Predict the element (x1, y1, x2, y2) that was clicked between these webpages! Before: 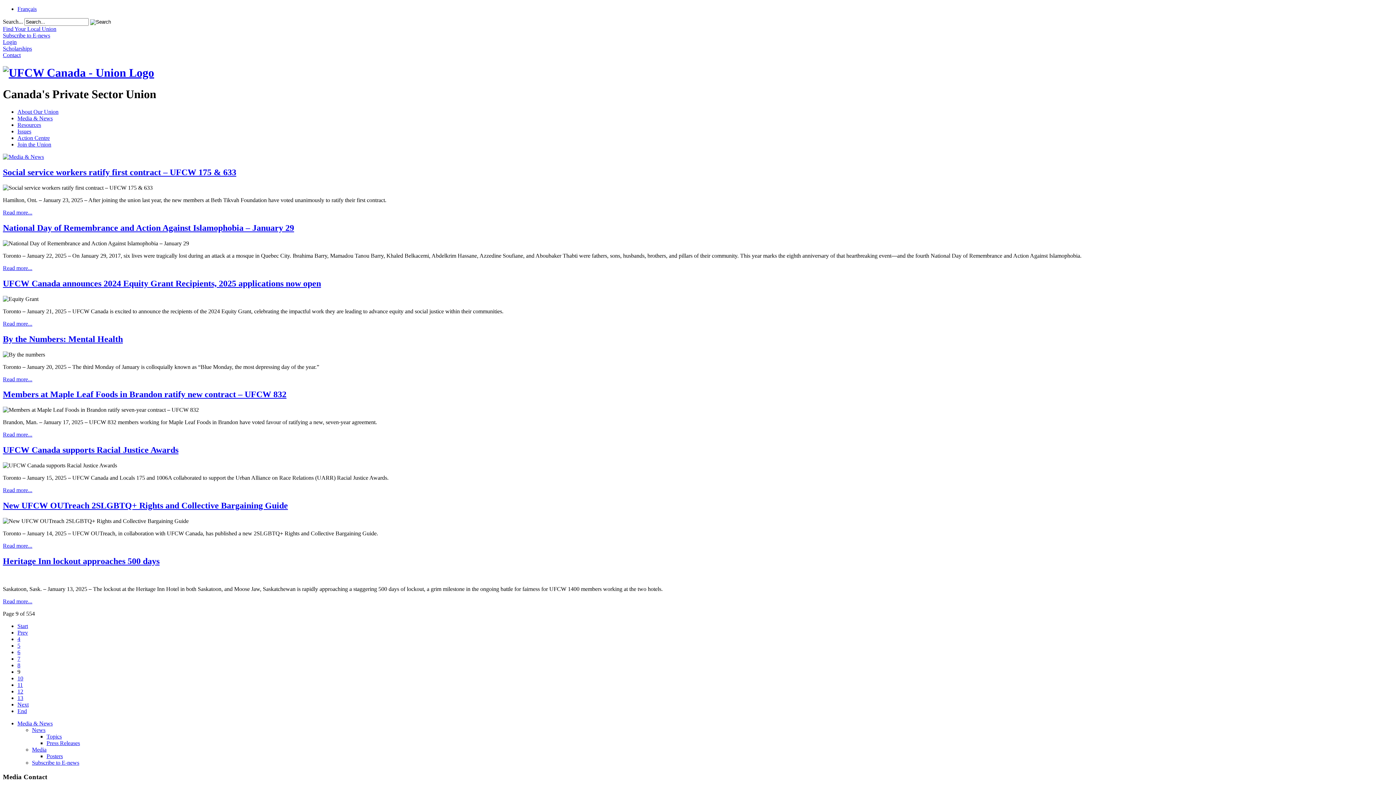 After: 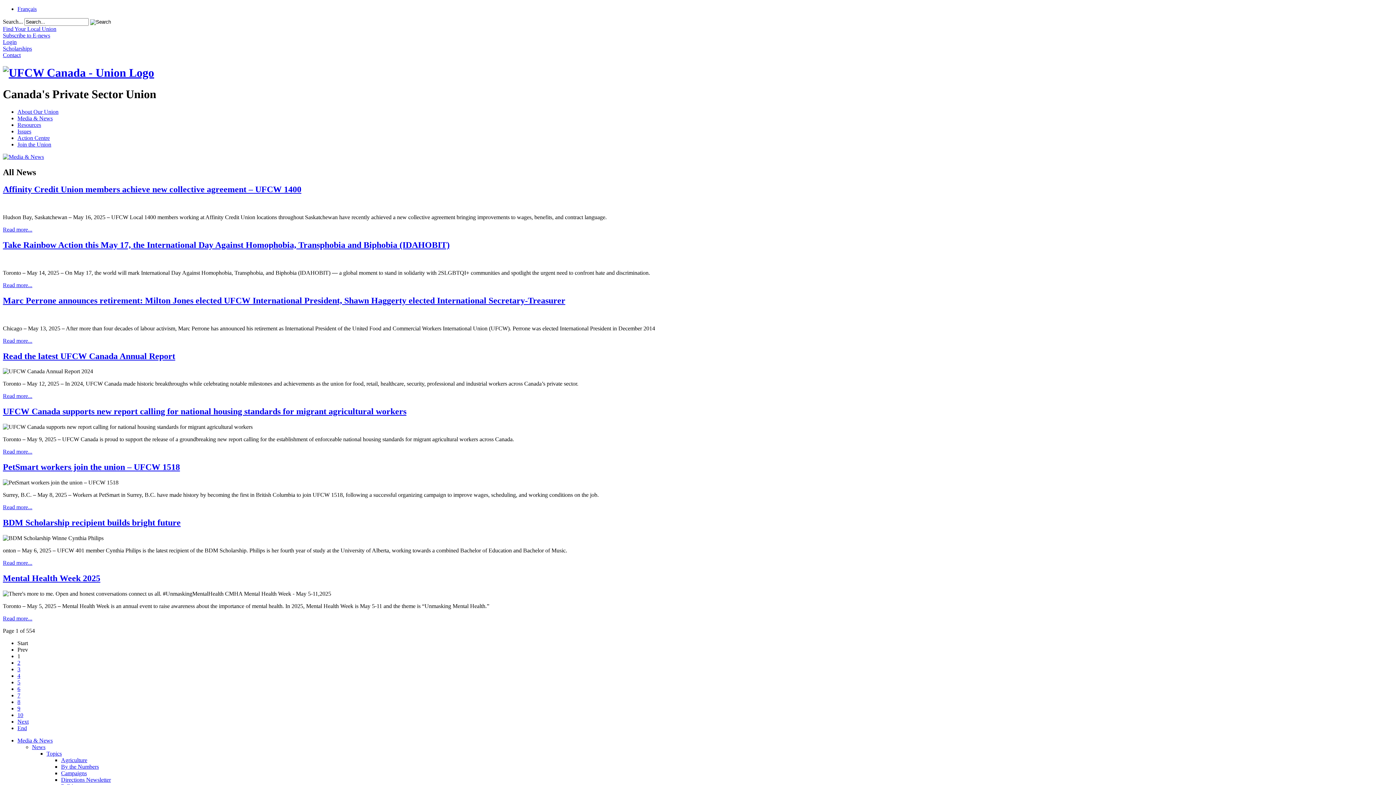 Action: bbox: (32, 727, 45, 733) label: News